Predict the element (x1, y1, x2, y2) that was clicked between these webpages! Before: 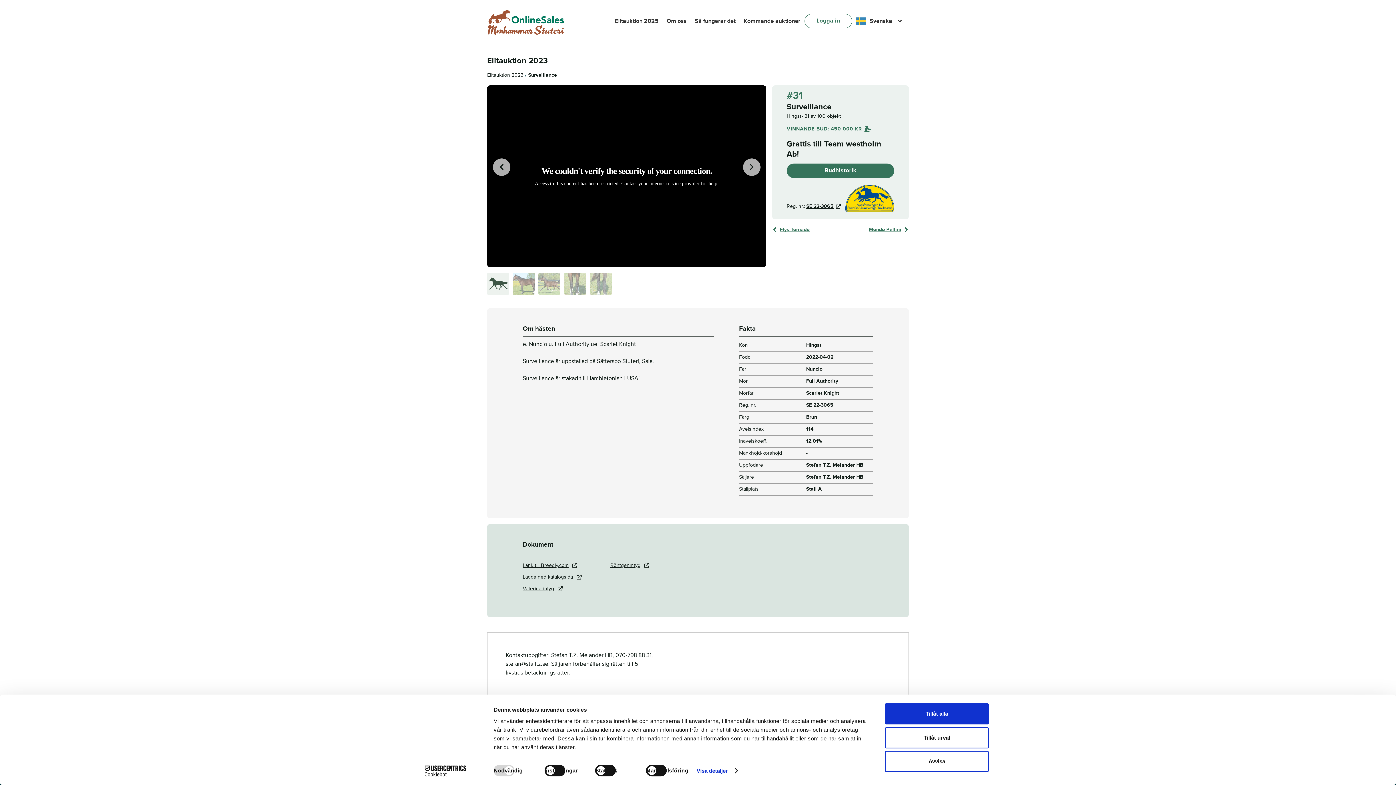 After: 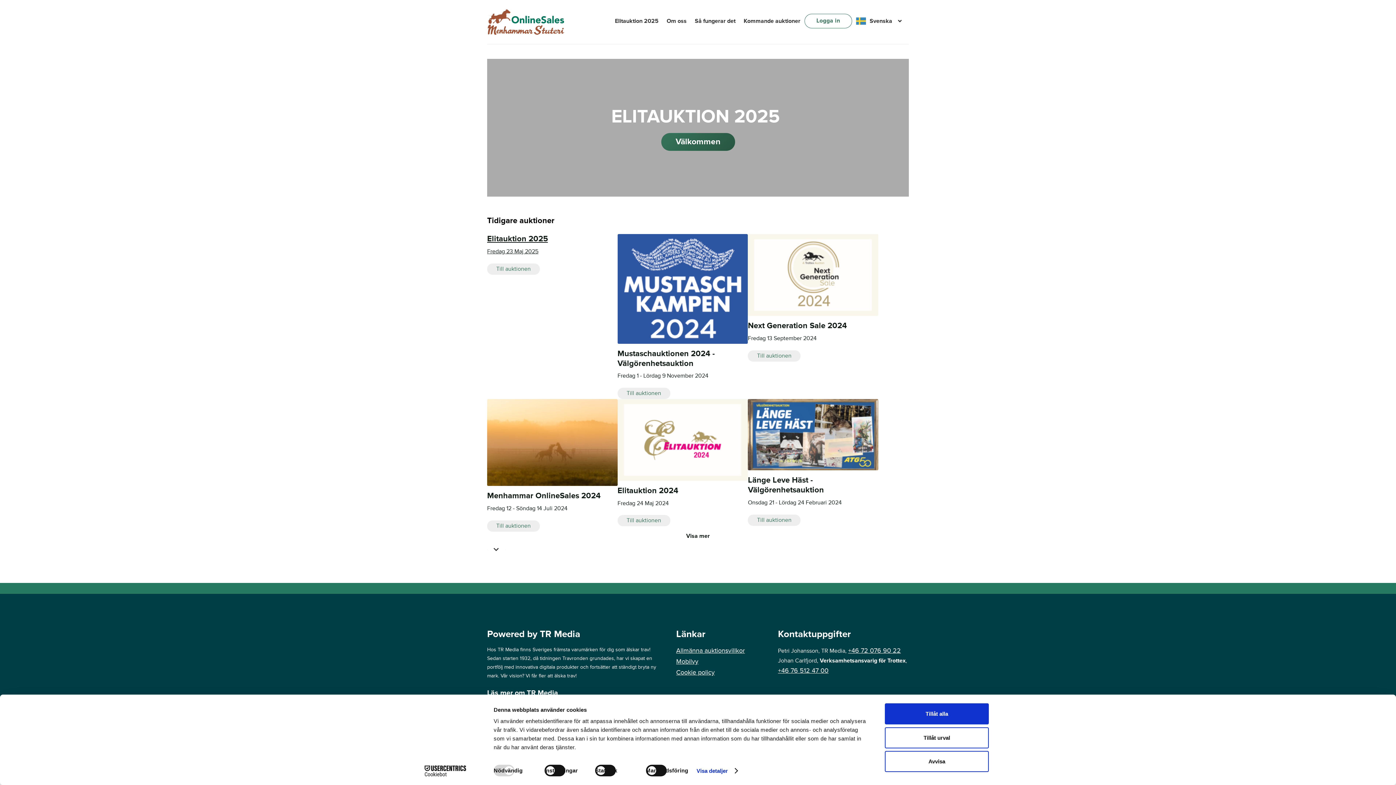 Action: bbox: (487, 8, 565, 35)